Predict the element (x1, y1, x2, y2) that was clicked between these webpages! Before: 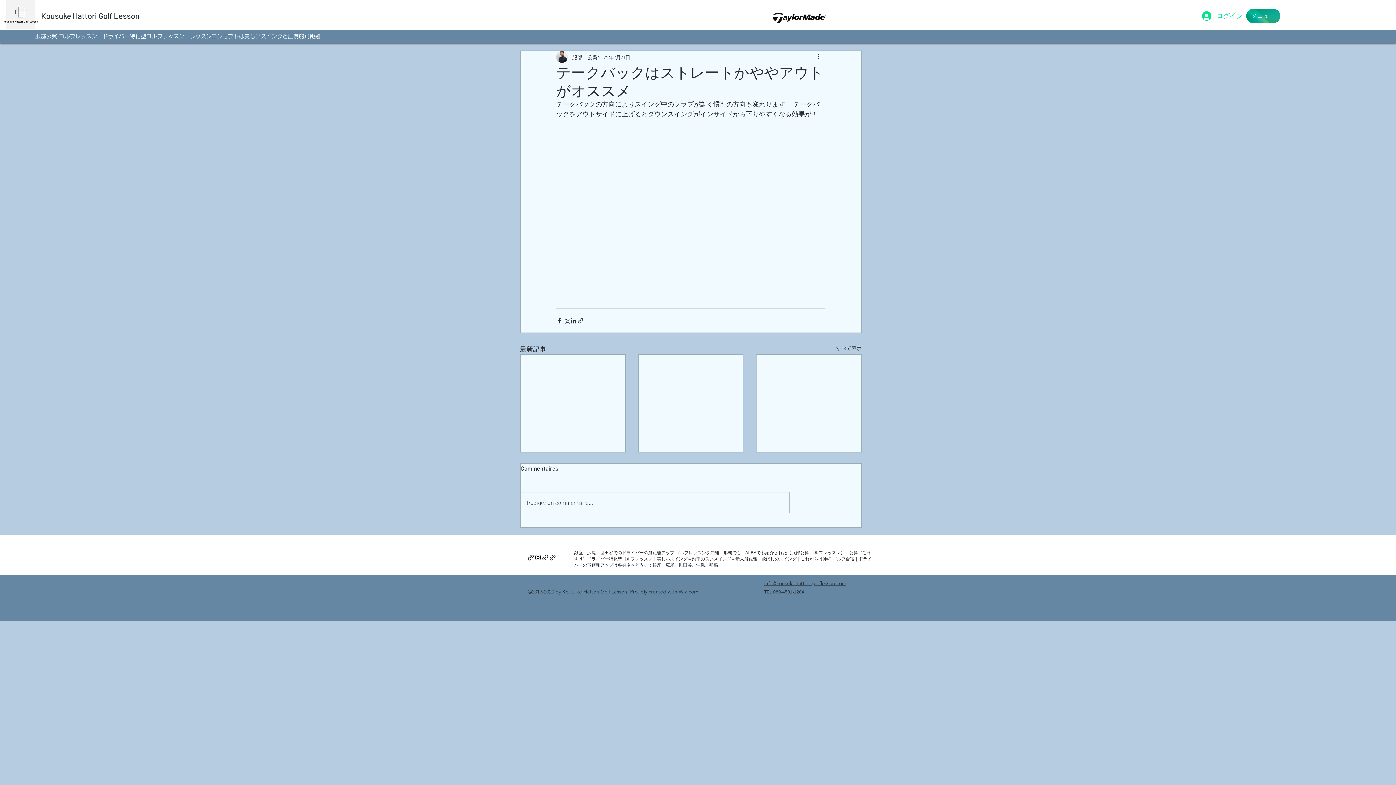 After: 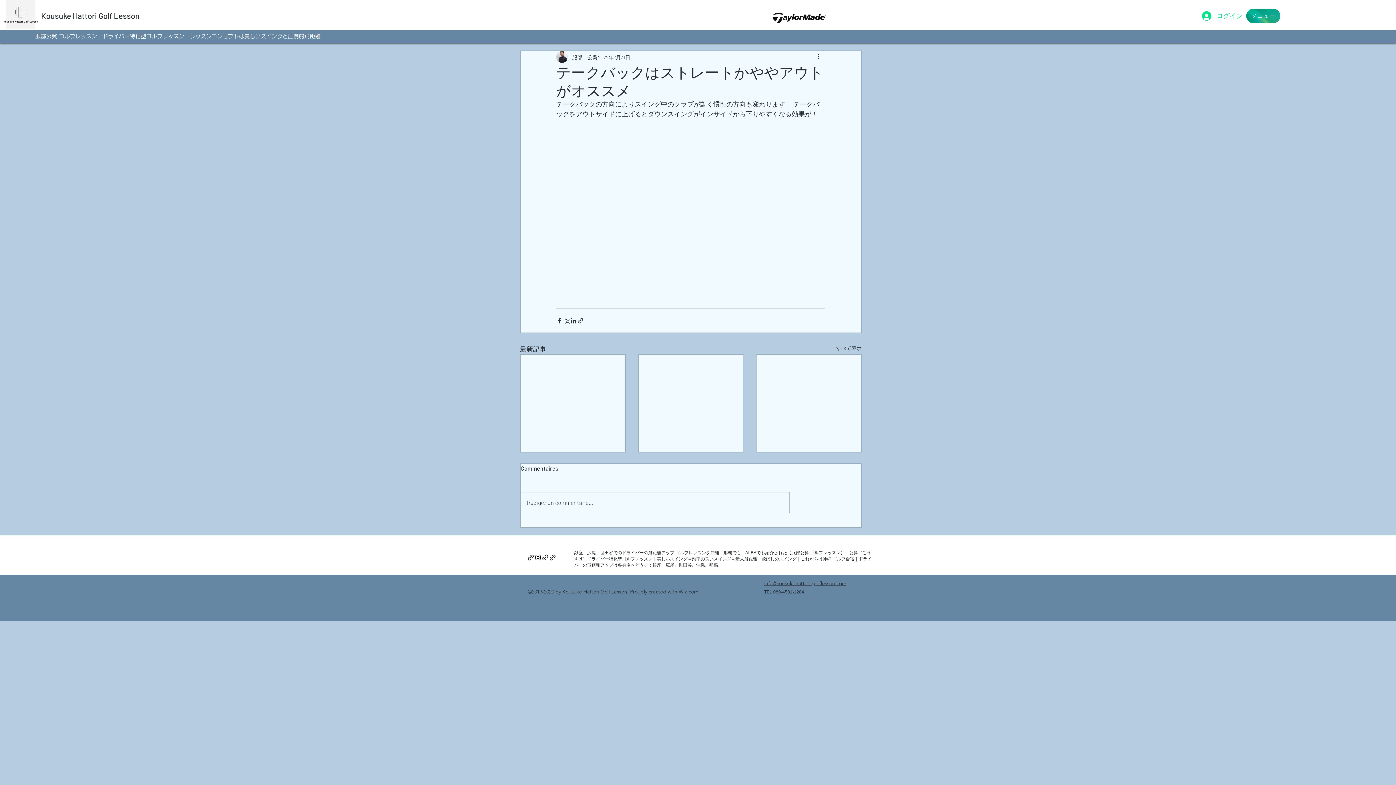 Action: label: generic-social-link bbox: (541, 554, 549, 561)